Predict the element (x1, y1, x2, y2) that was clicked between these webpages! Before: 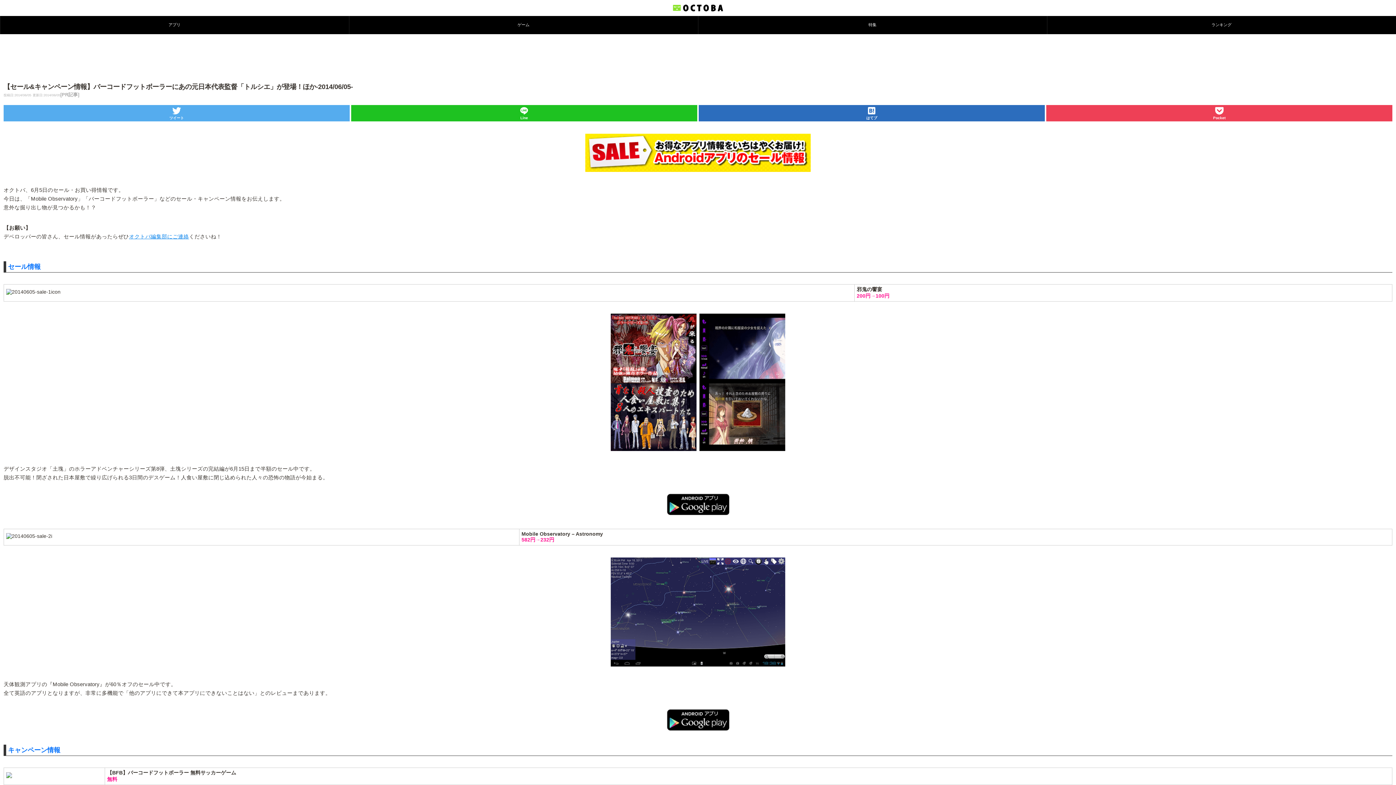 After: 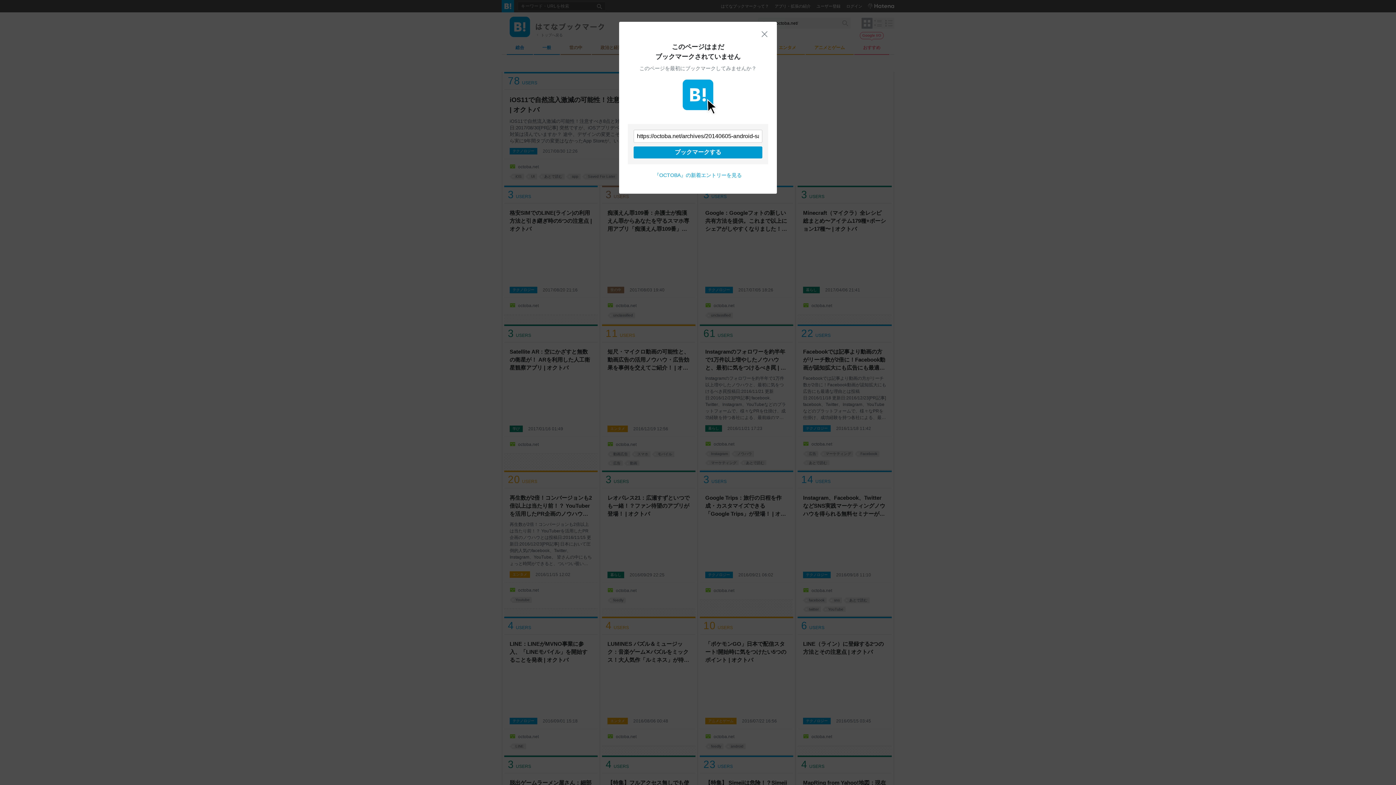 Action: bbox: (698, 105, 1045, 121) label: はてブ